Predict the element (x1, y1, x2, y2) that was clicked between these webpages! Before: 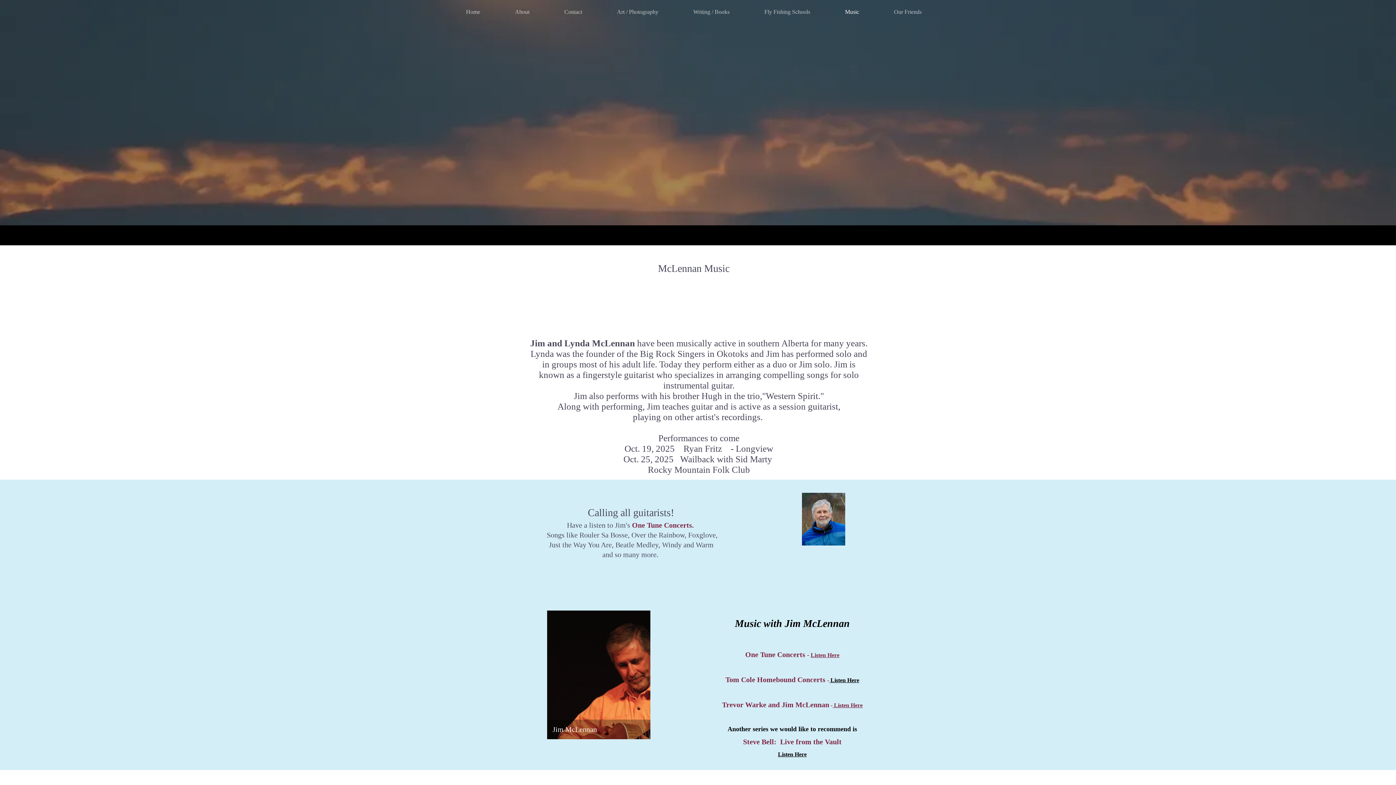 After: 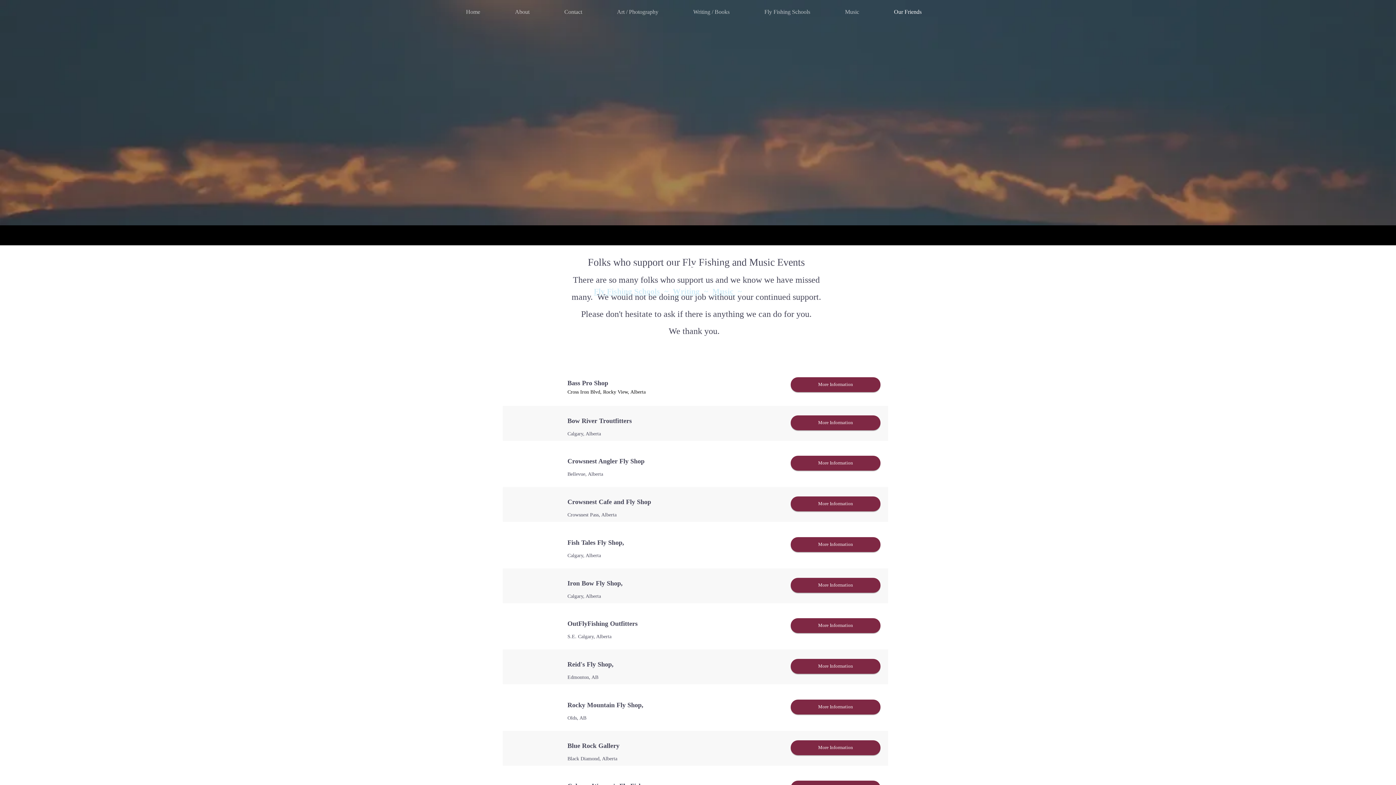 Action: label: Our Friends bbox: (876, 4, 939, 19)